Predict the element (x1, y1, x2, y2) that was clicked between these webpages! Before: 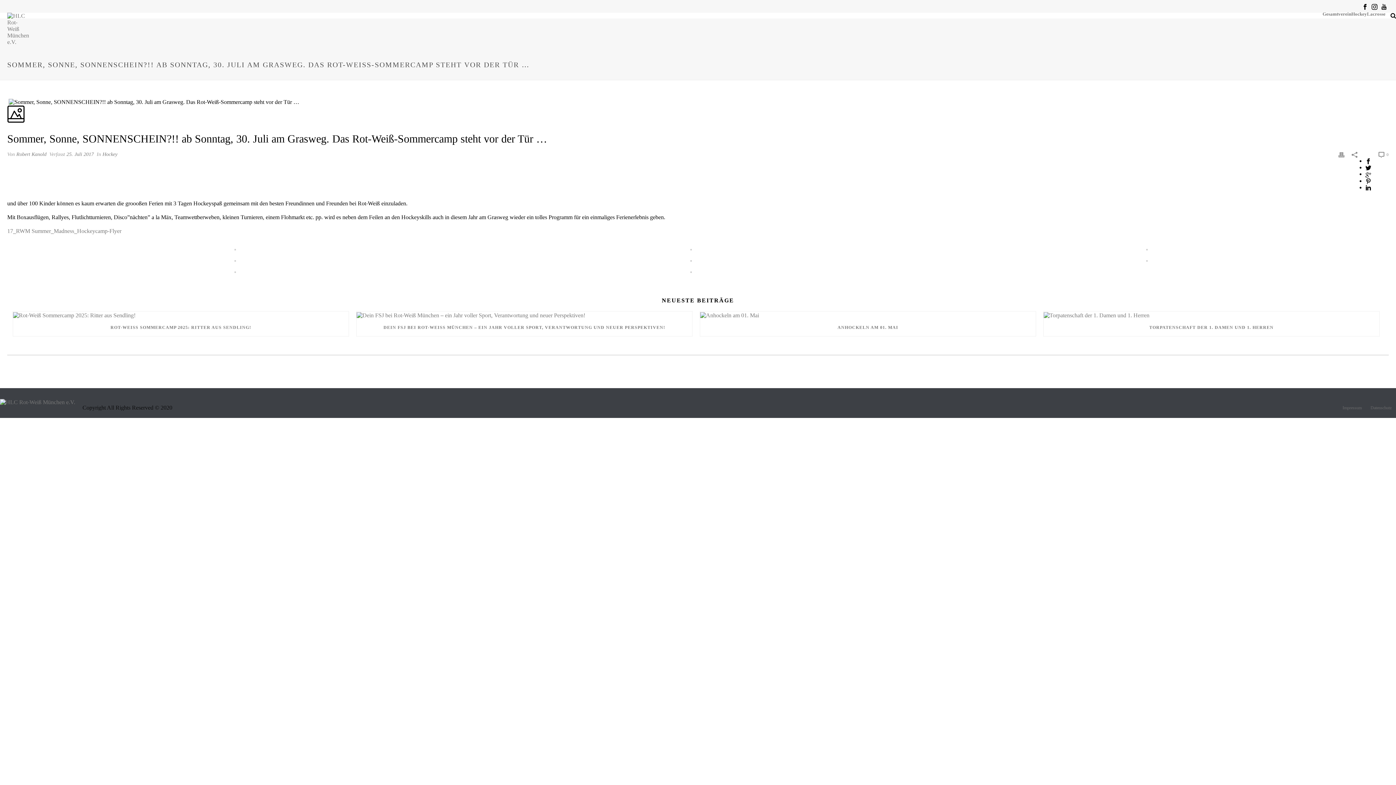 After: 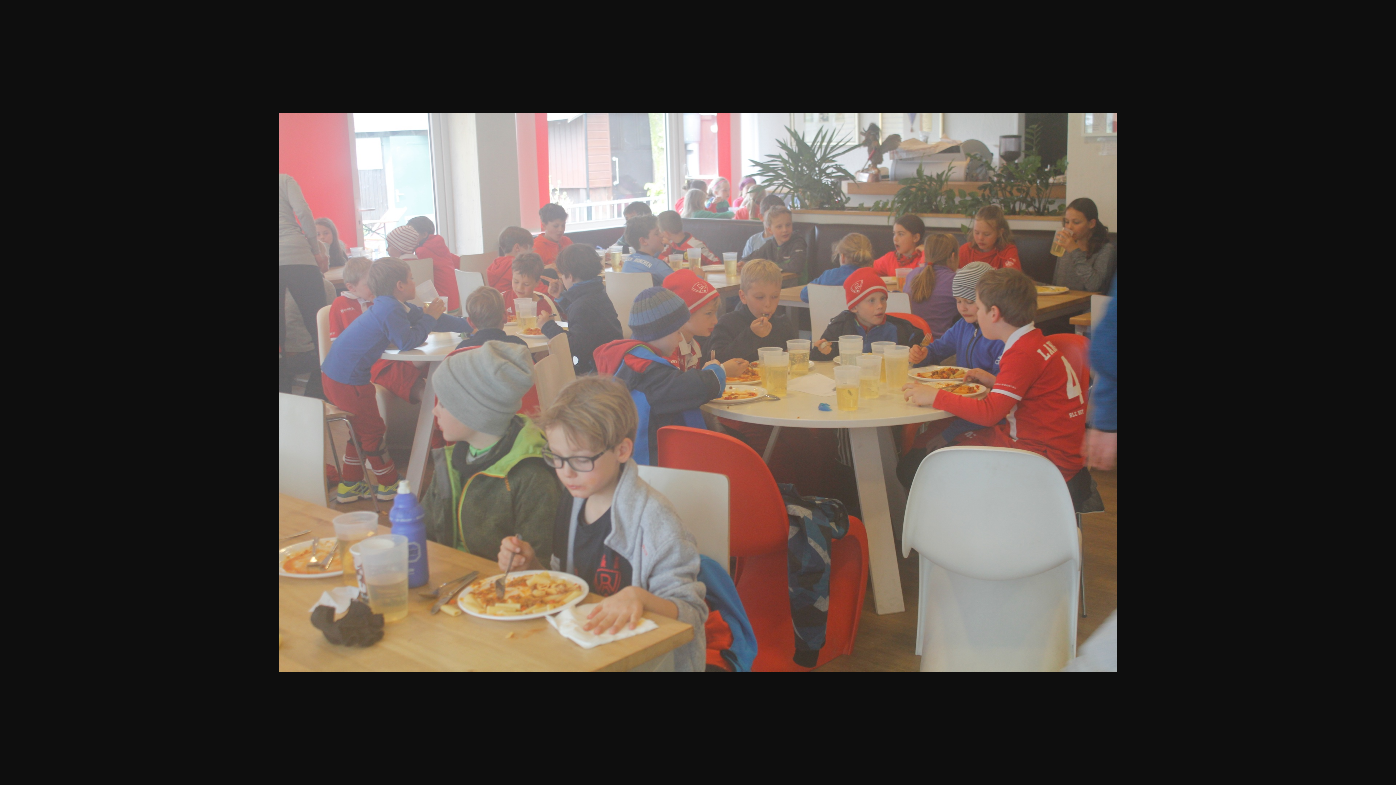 Action: bbox: (690, 256, 692, 264)